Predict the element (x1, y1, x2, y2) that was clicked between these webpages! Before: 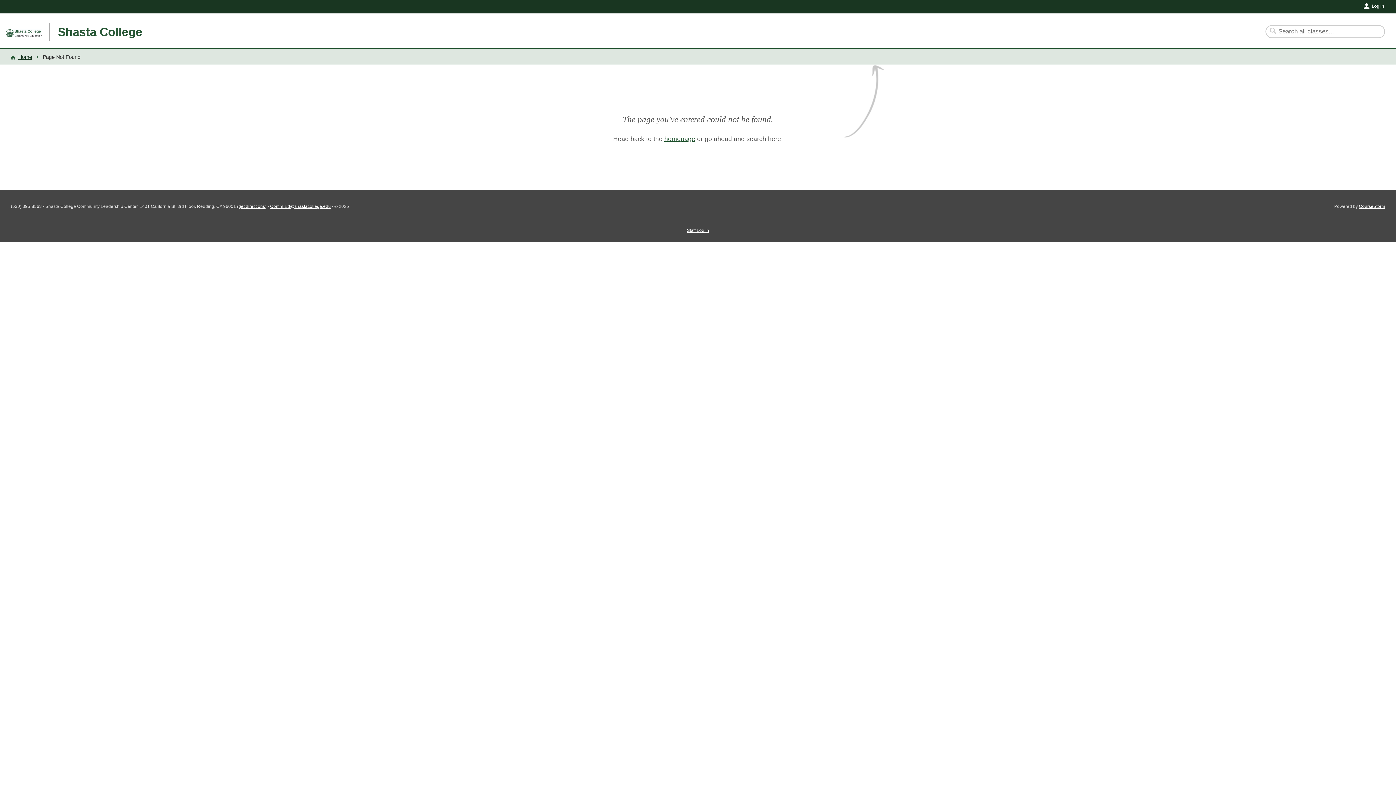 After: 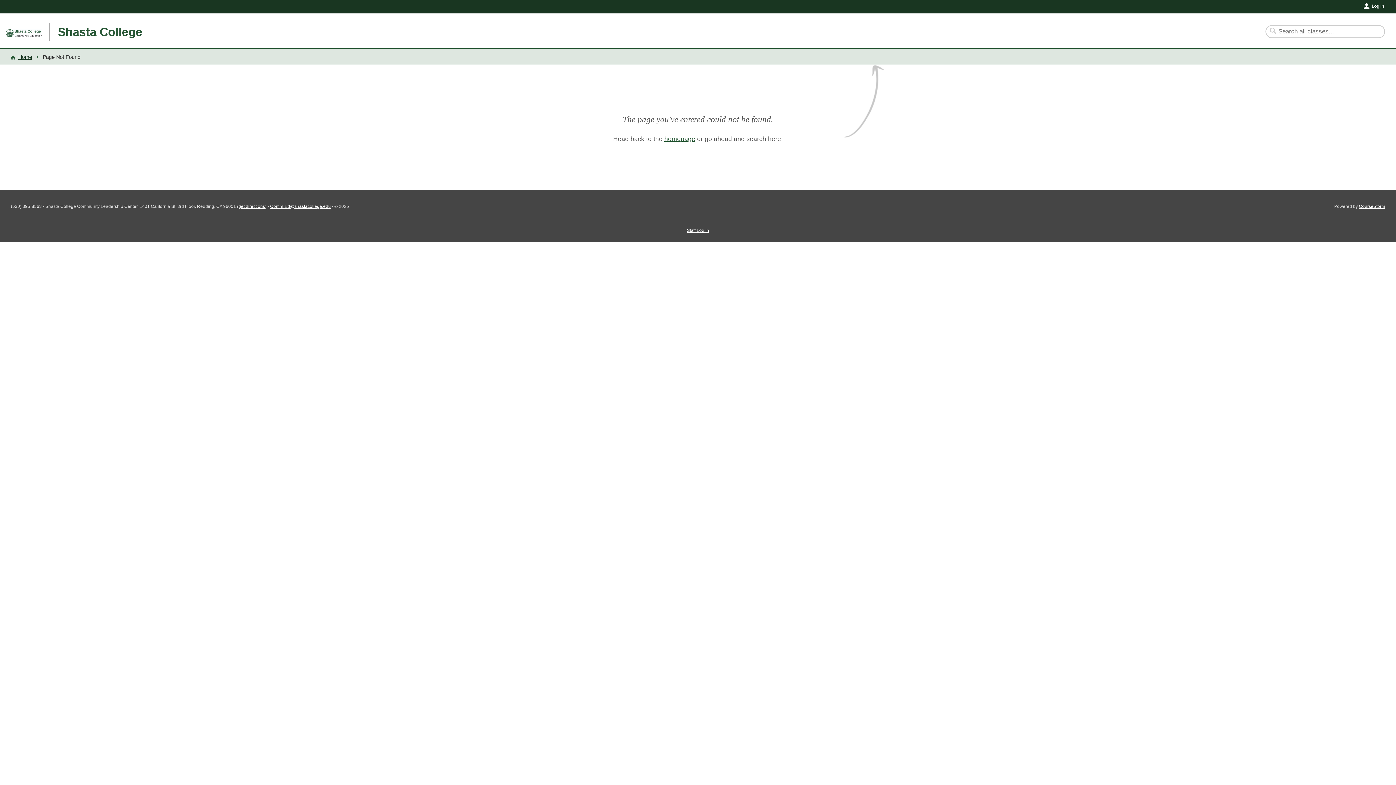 Action: bbox: (270, 203, 330, 208) label: Comm-Ed@shastacollege.edu